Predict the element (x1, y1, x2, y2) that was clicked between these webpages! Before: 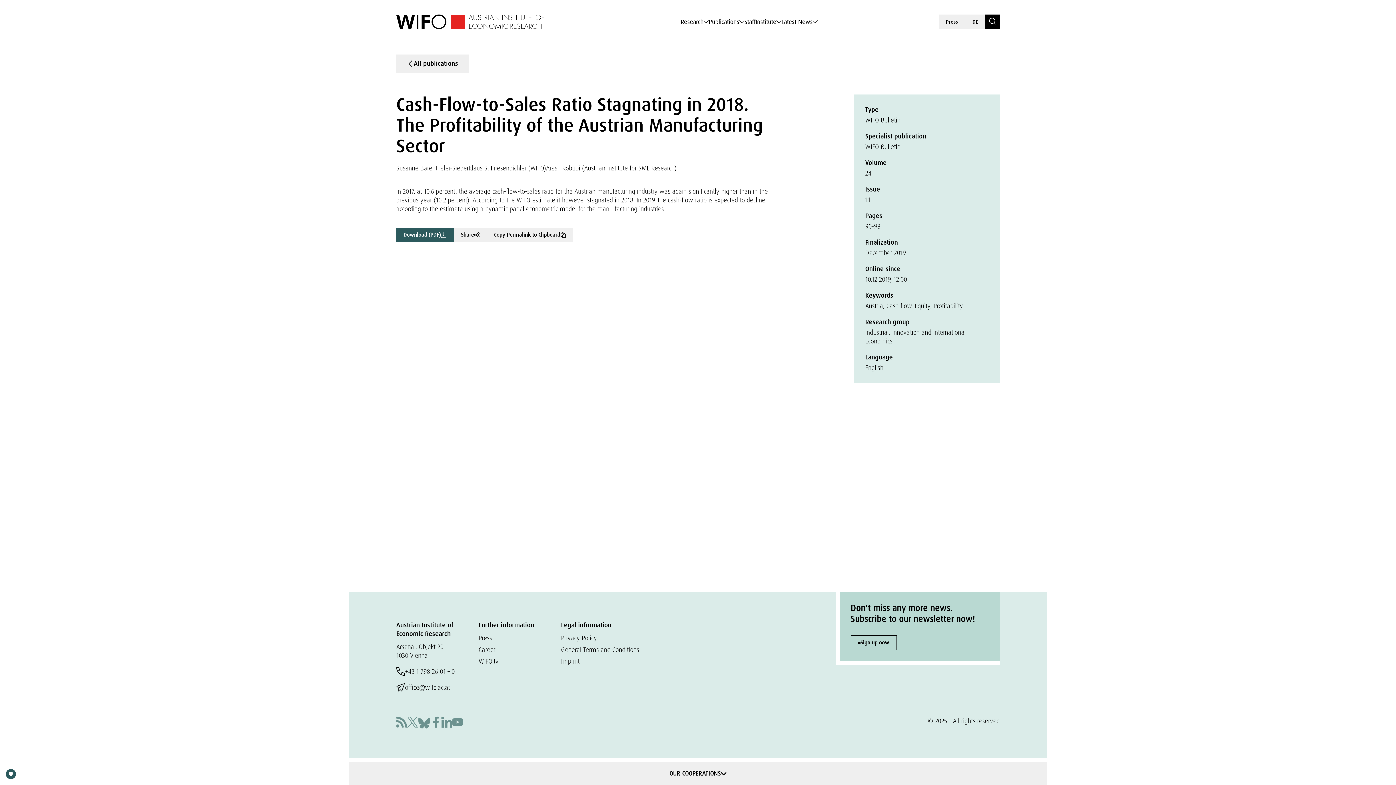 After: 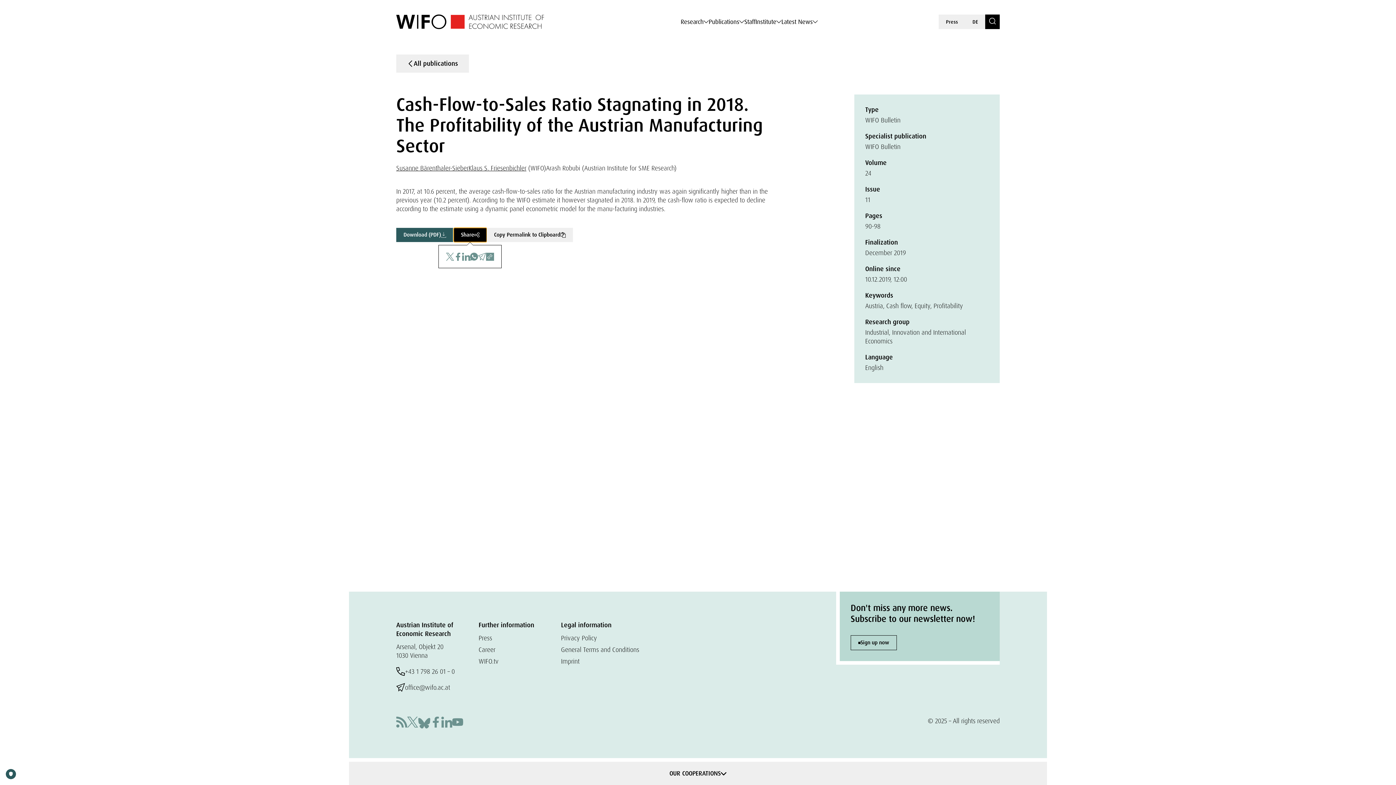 Action: bbox: (453, 228, 486, 242) label: Share